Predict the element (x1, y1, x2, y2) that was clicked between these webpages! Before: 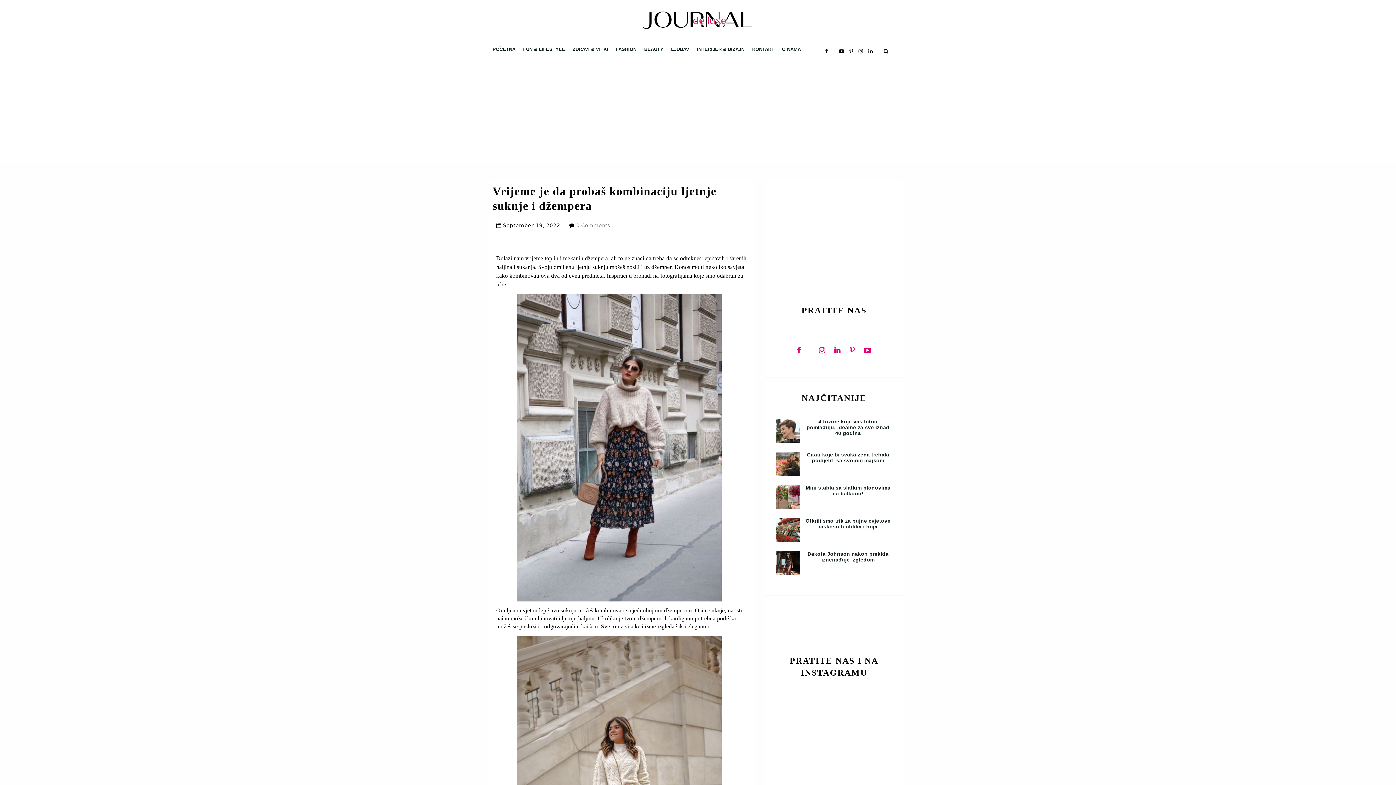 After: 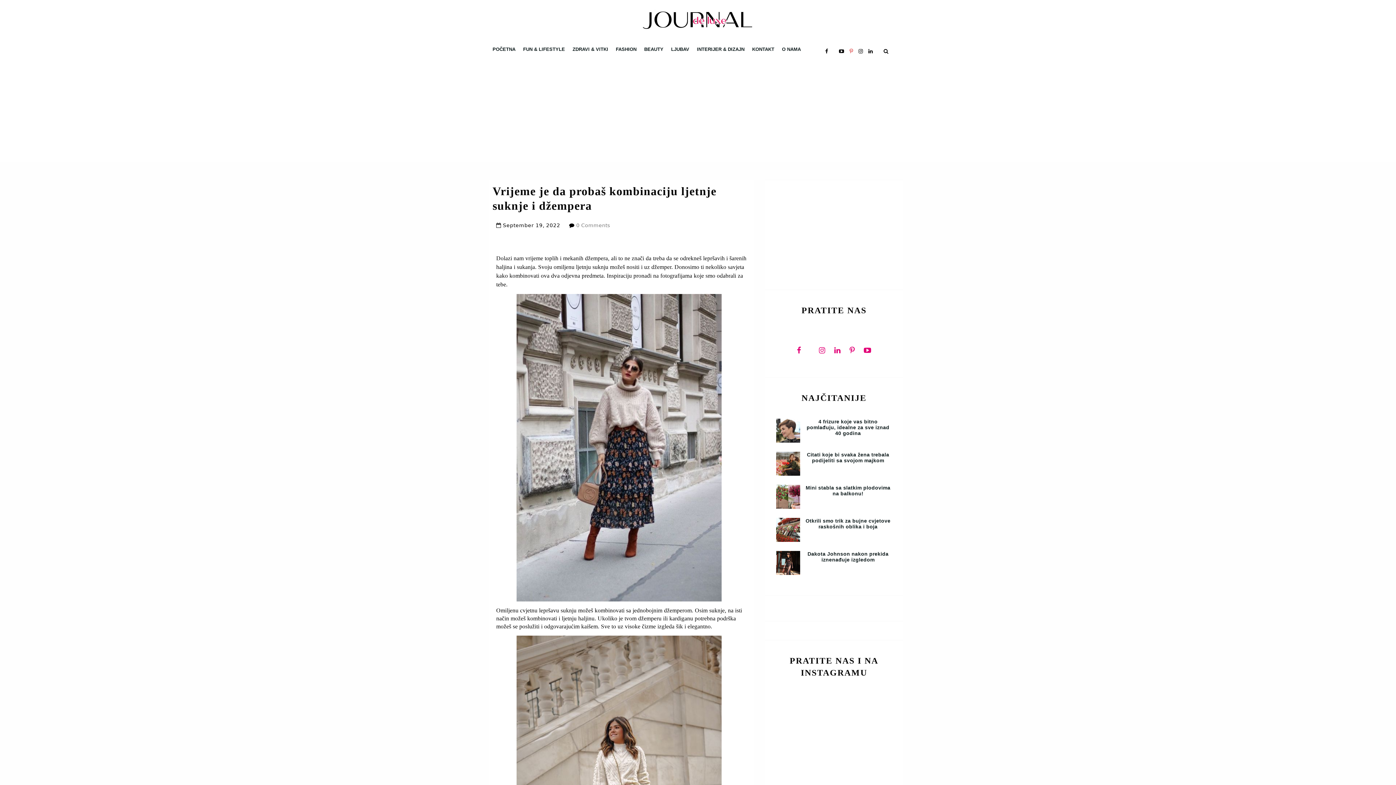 Action: bbox: (849, 42, 853, 60)